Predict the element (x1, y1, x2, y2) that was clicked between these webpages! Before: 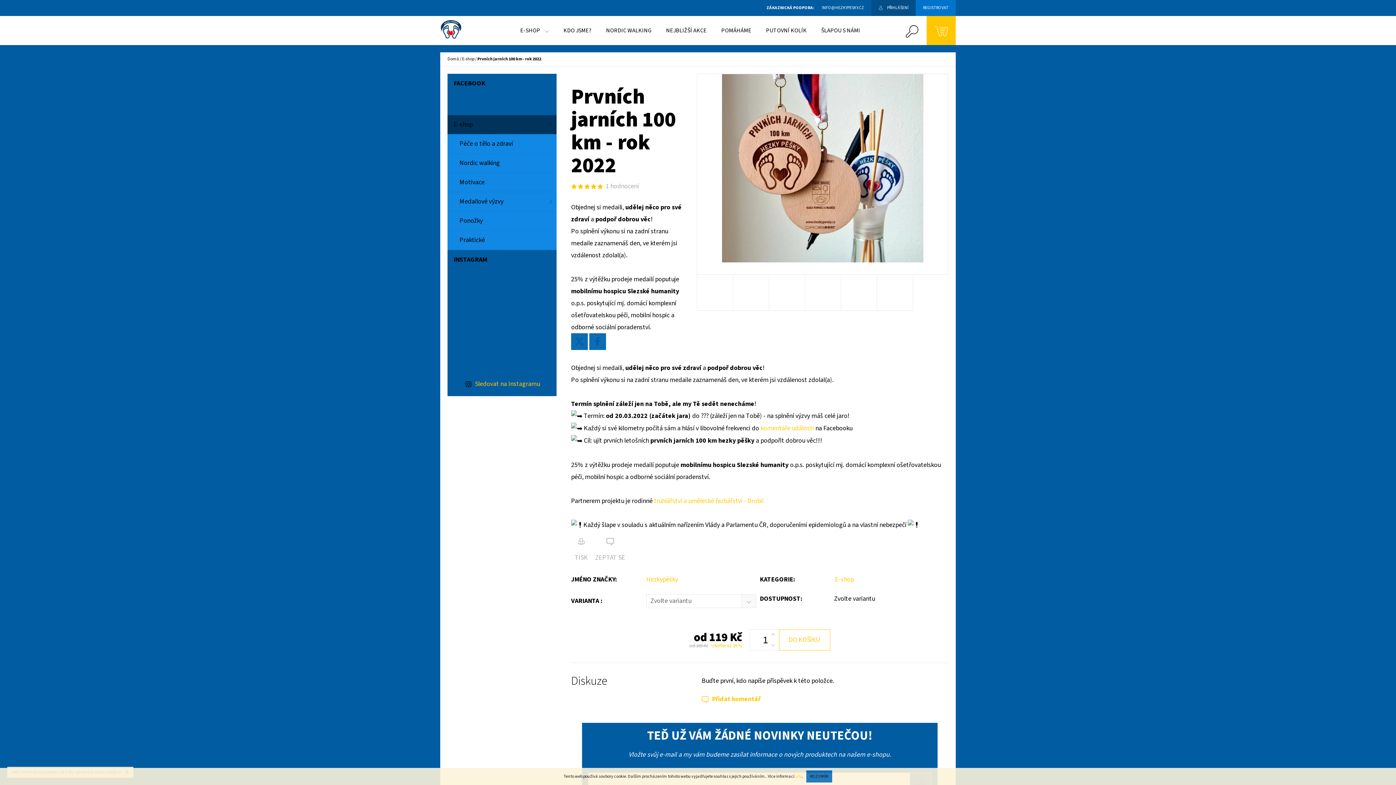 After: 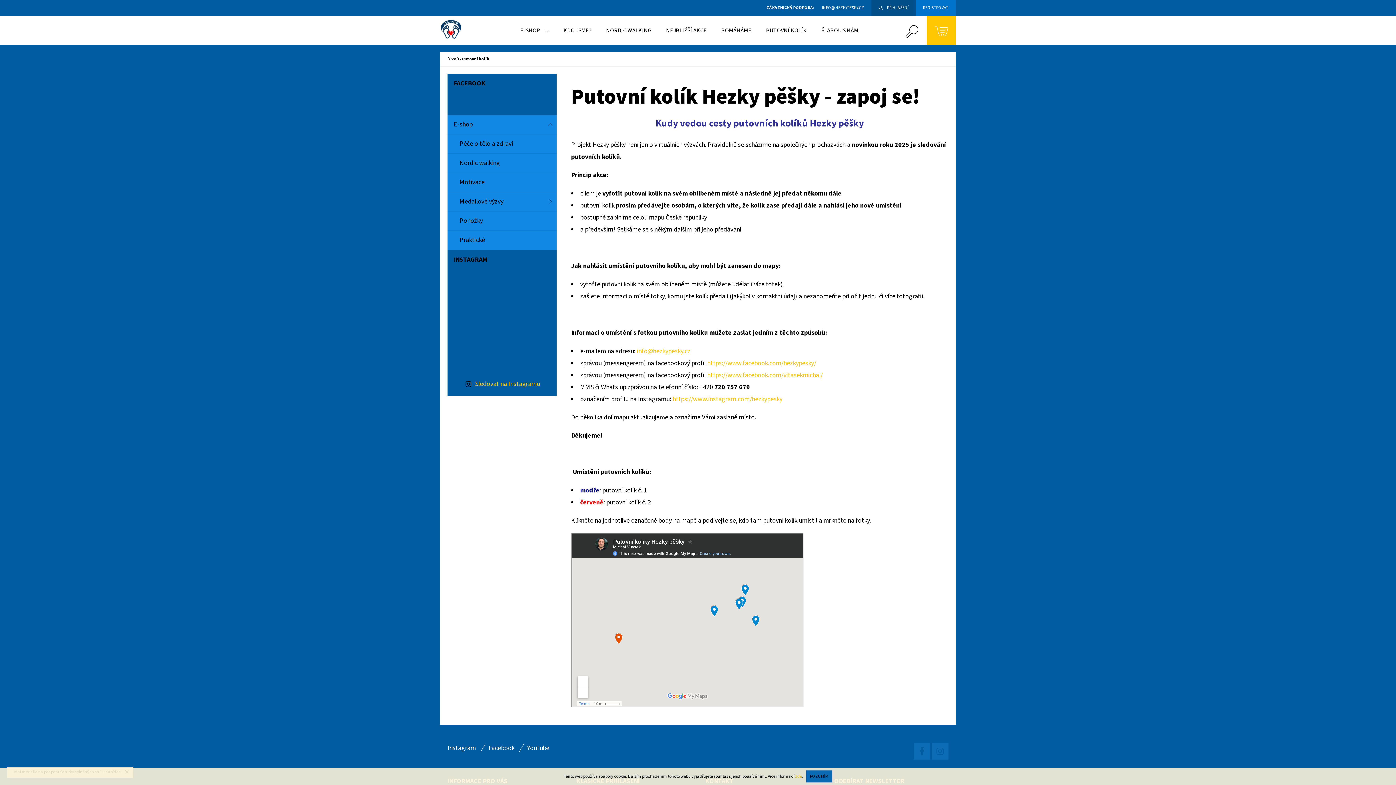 Action: label: PUTOVNÍ KOLÍK bbox: (758, 16, 814, 45)